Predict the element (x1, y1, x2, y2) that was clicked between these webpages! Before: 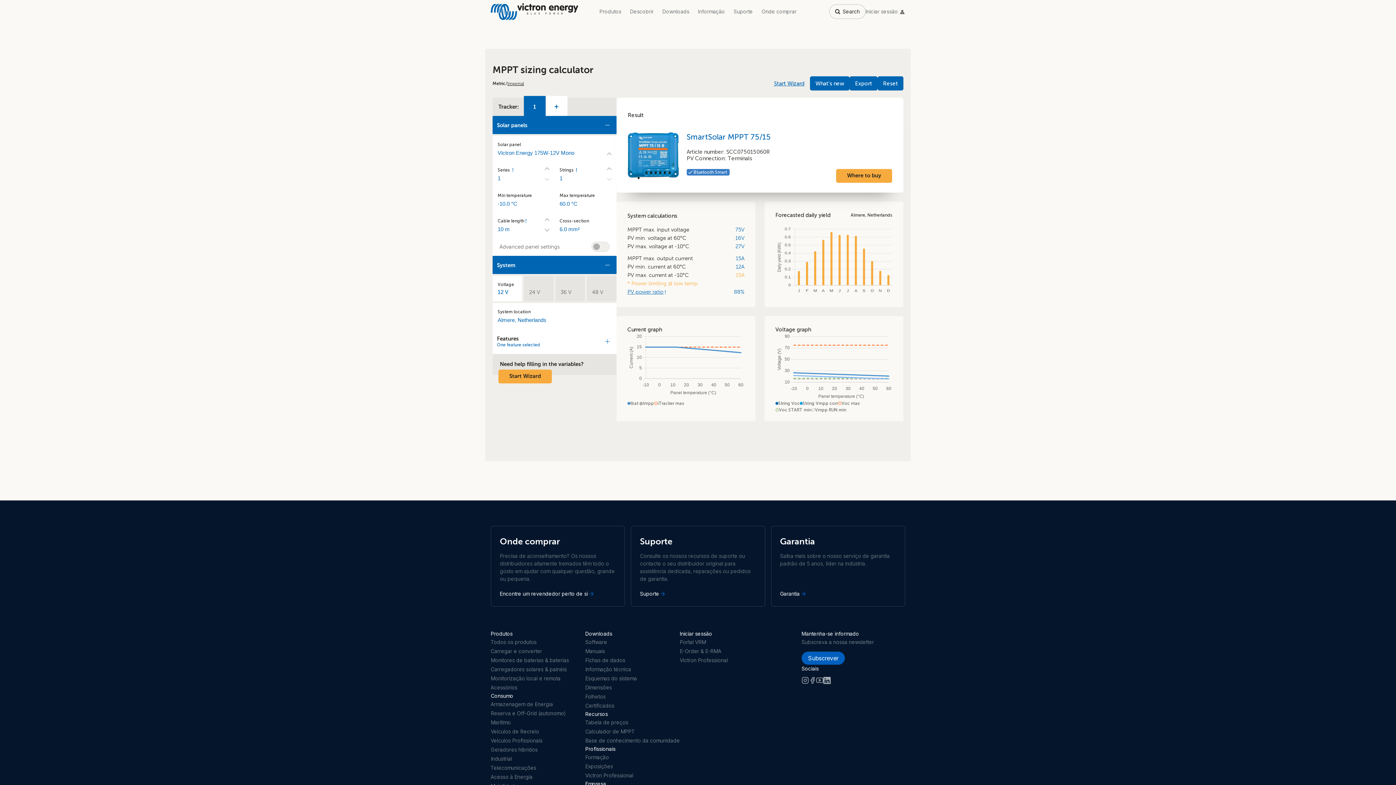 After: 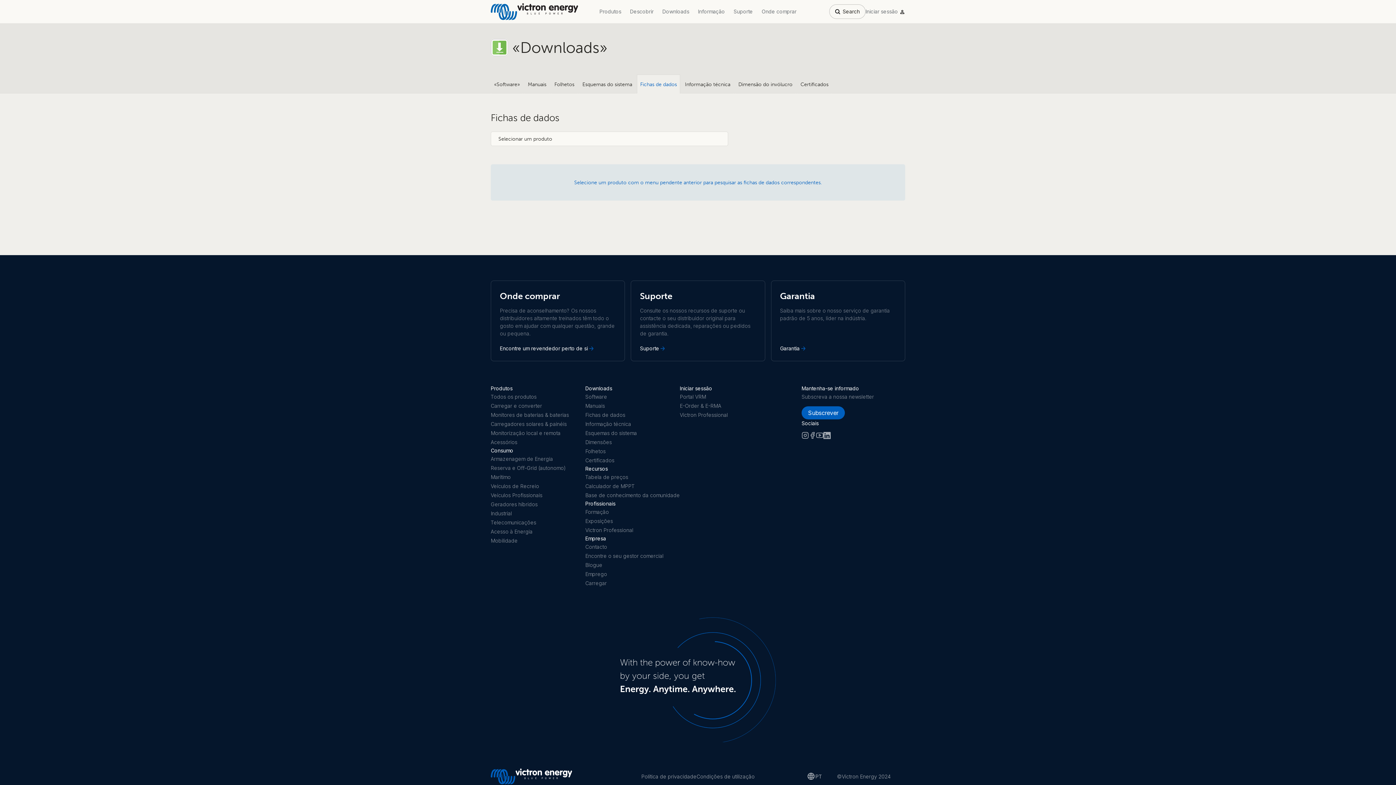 Action: bbox: (585, 683, 680, 692) label: Fichas de dados